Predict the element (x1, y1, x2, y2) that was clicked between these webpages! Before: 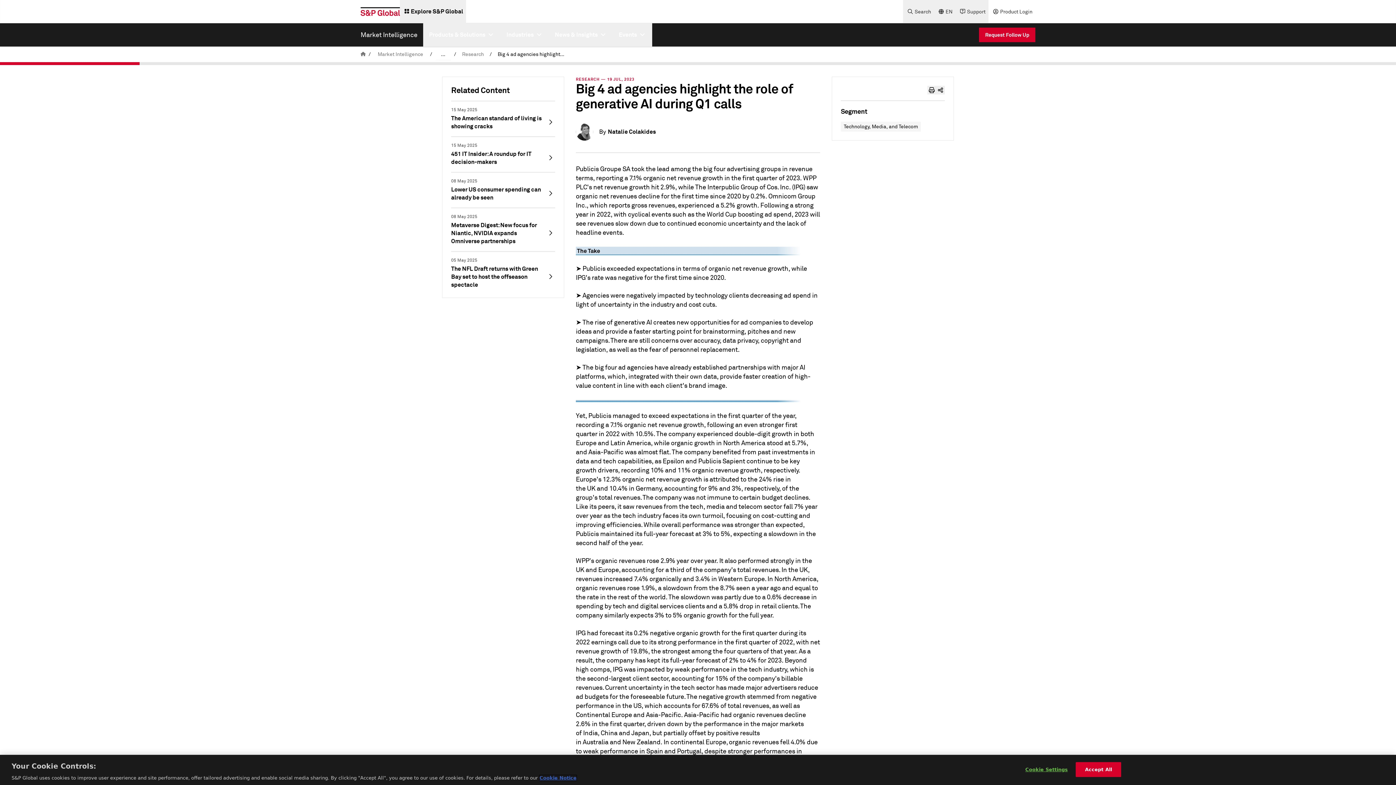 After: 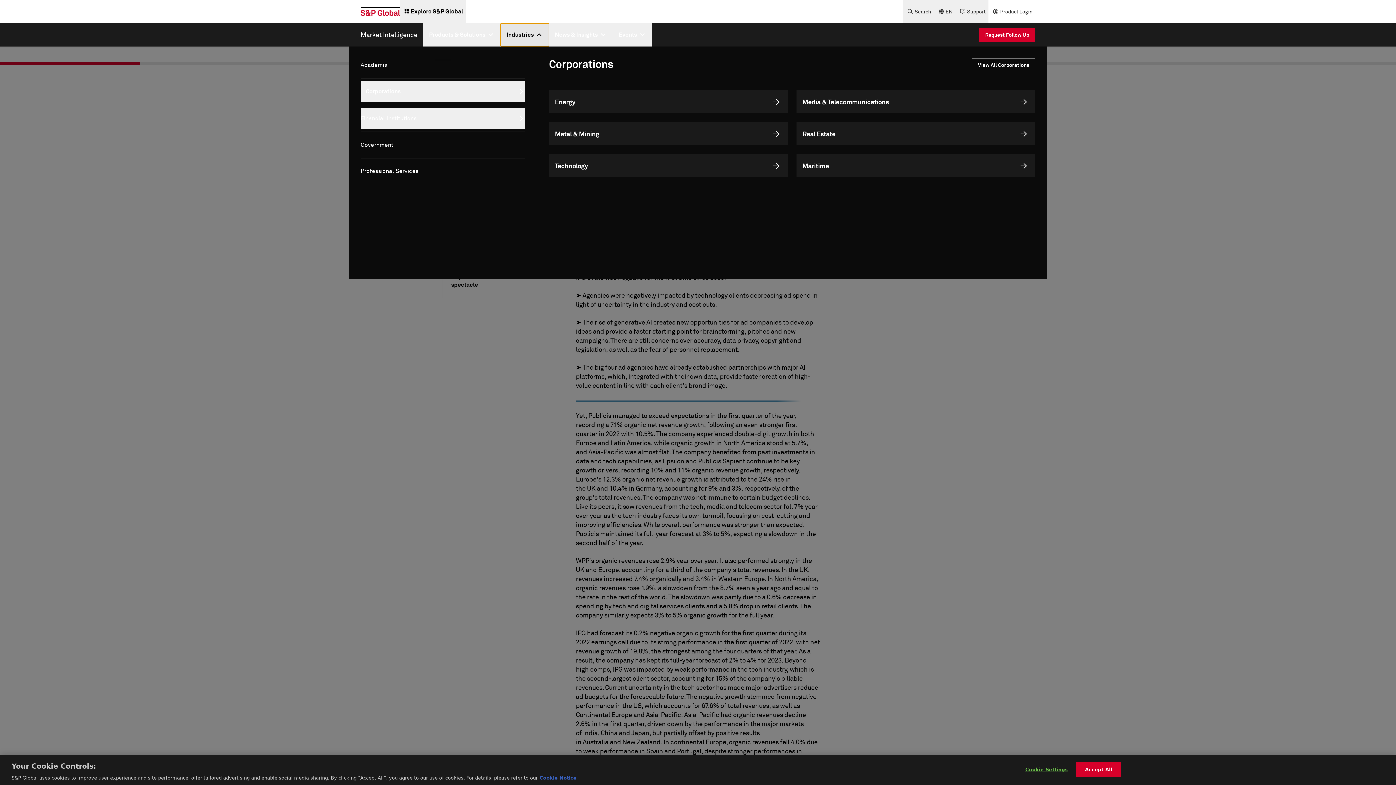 Action: bbox: (500, 23, 549, 46) label: Industries